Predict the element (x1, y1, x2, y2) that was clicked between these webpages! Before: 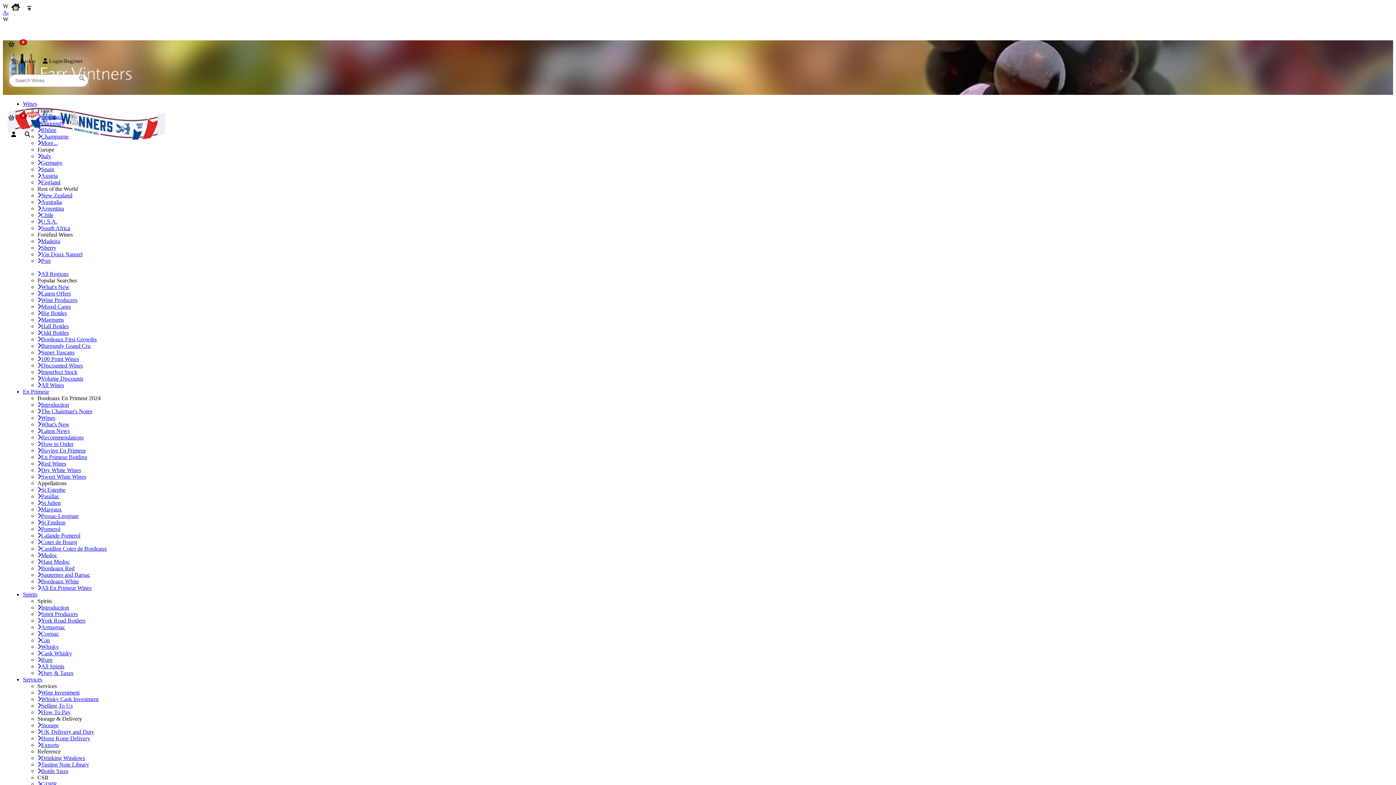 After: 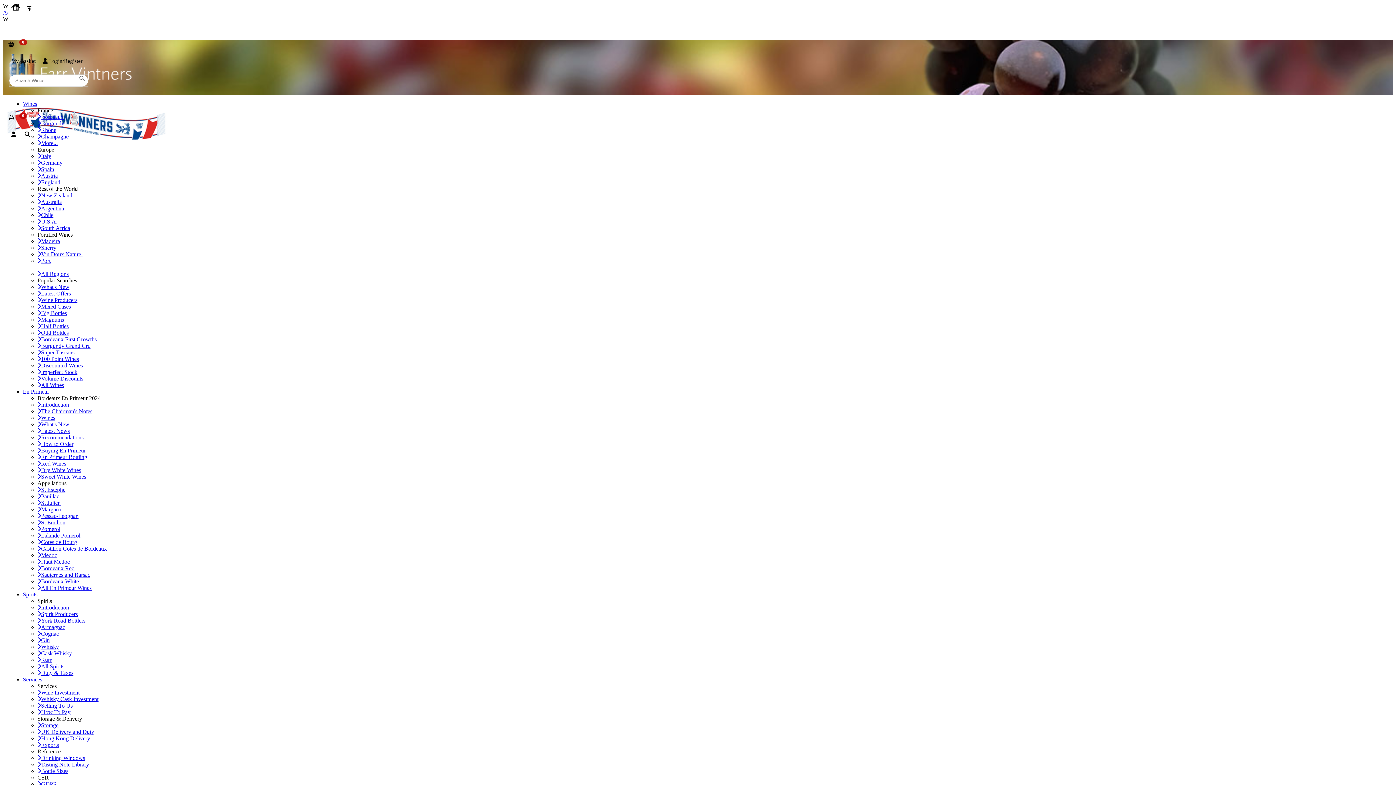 Action: label: Rum bbox: (37, 657, 52, 663)